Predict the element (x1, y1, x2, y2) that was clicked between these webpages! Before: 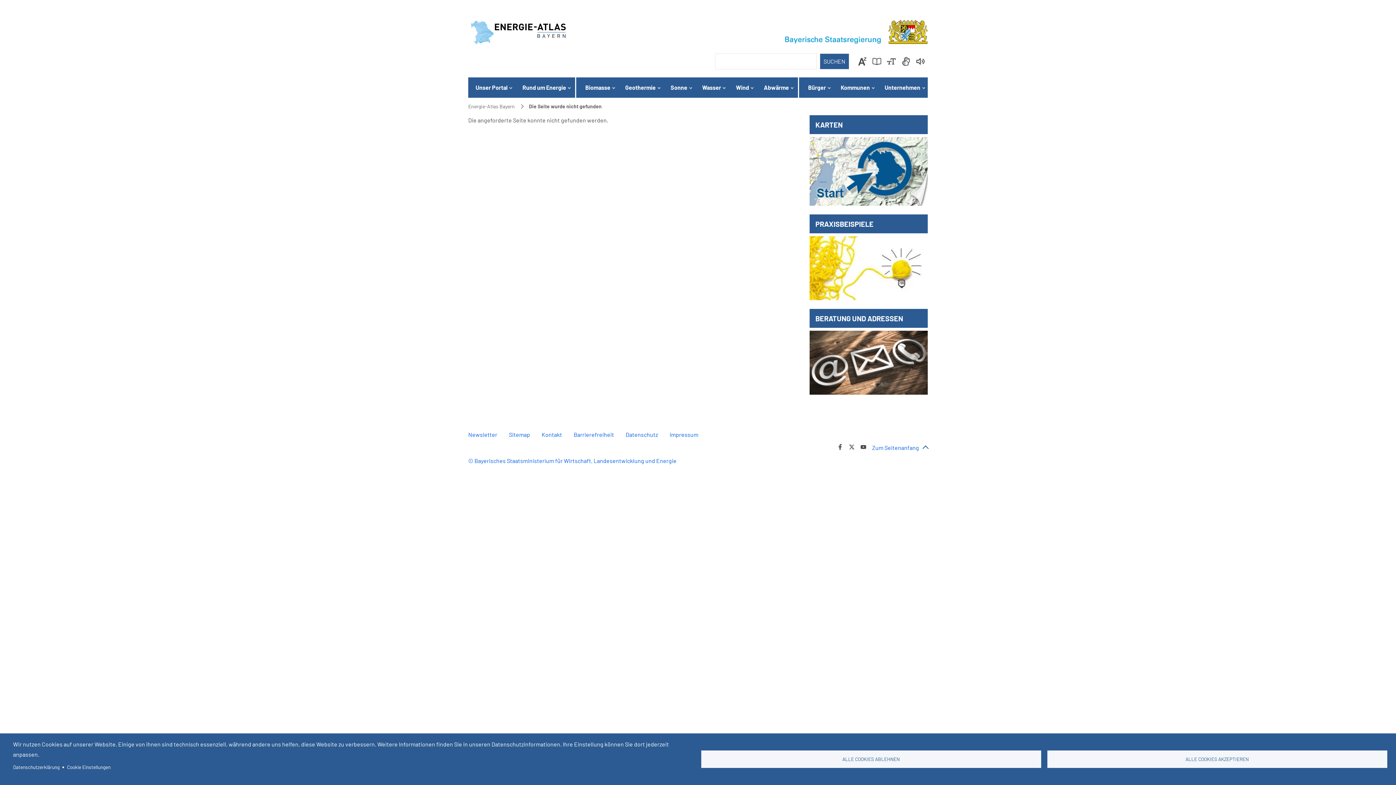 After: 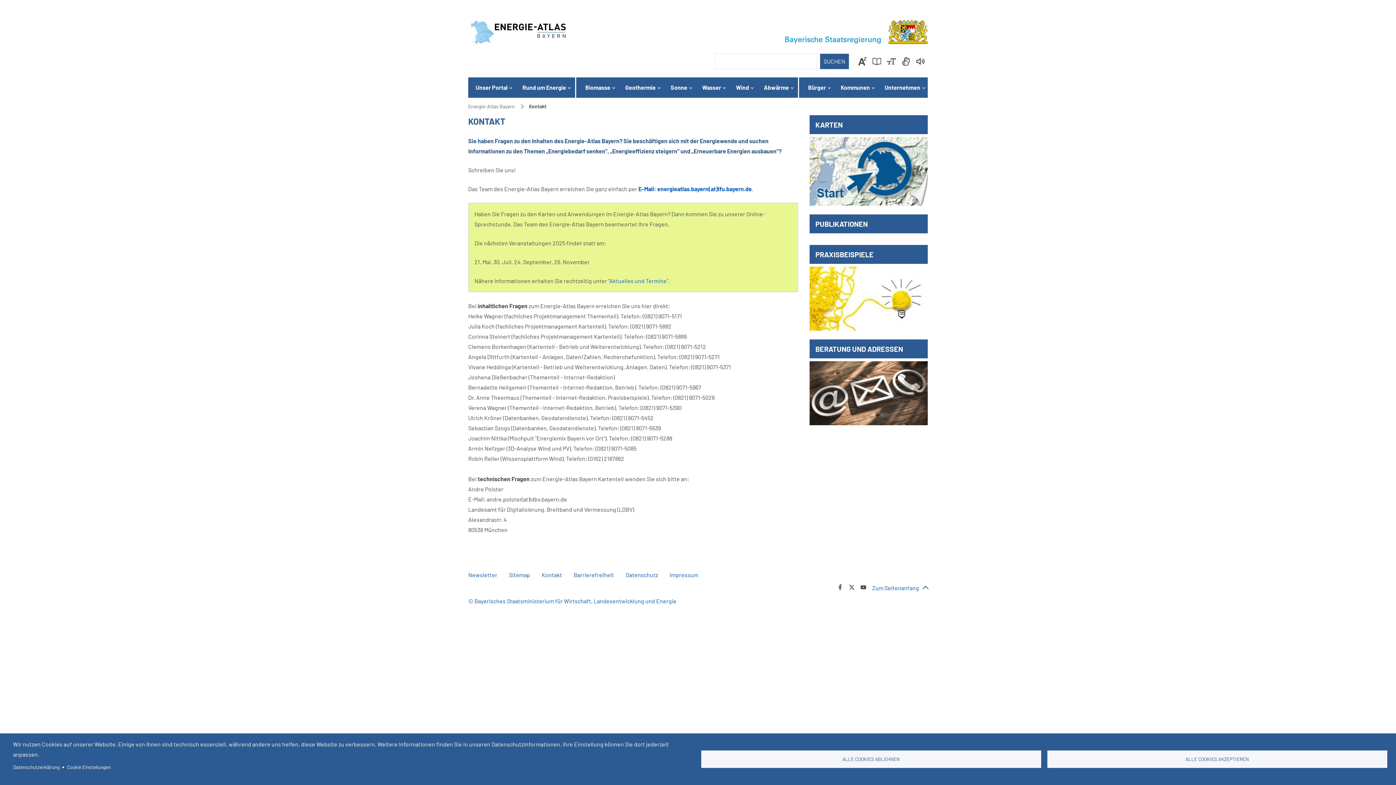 Action: label: Kontakt bbox: (541, 429, 562, 440)